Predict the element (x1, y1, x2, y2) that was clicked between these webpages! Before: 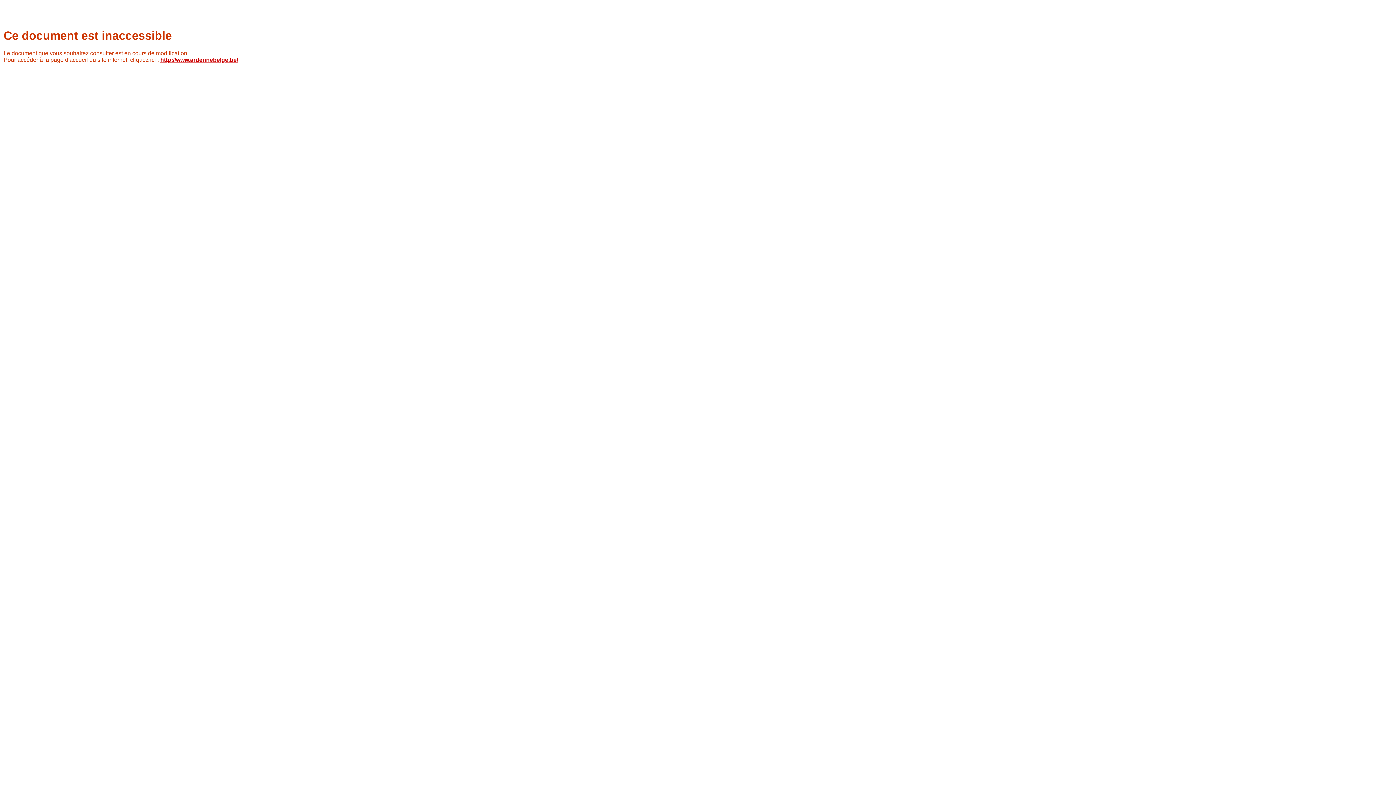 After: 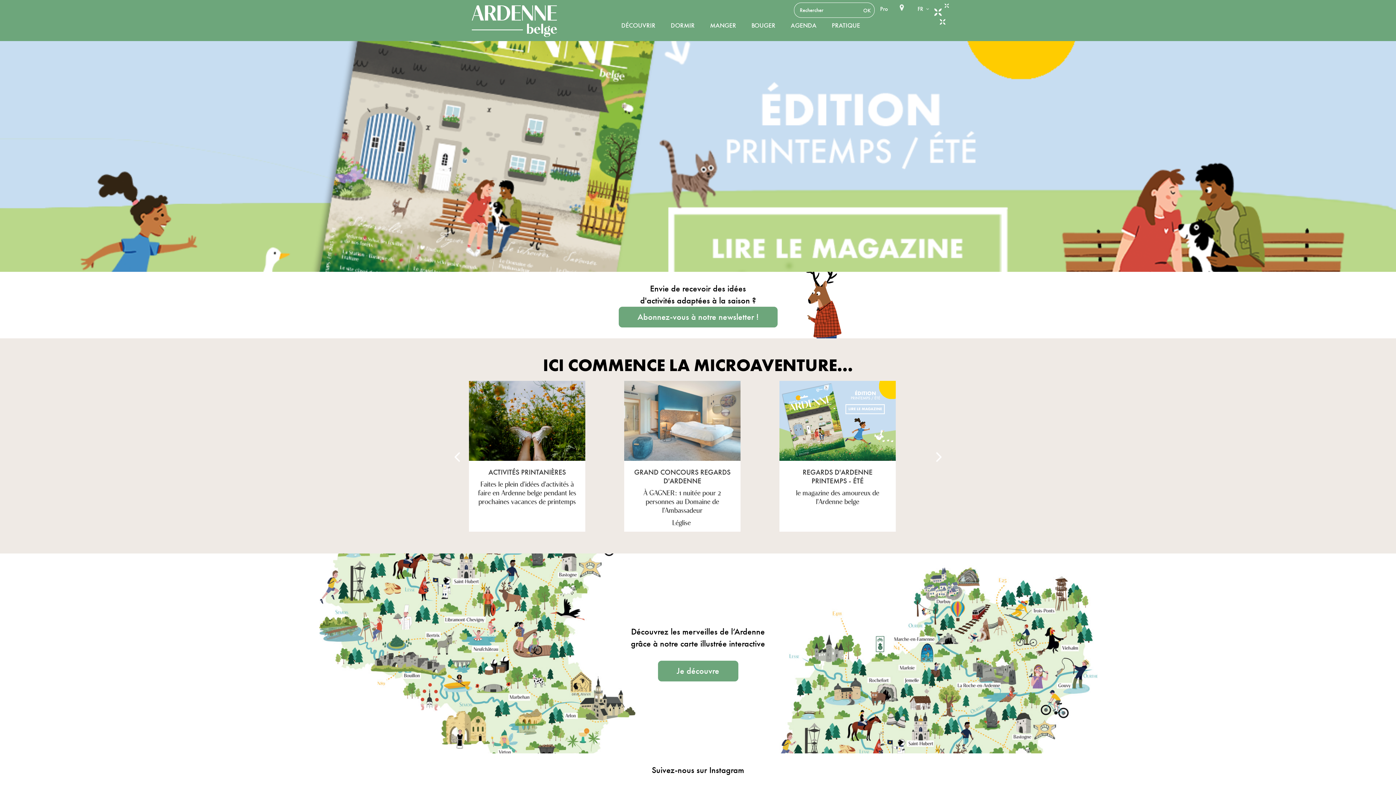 Action: bbox: (160, 56, 238, 63) label: http://www.ardennebelge.be/